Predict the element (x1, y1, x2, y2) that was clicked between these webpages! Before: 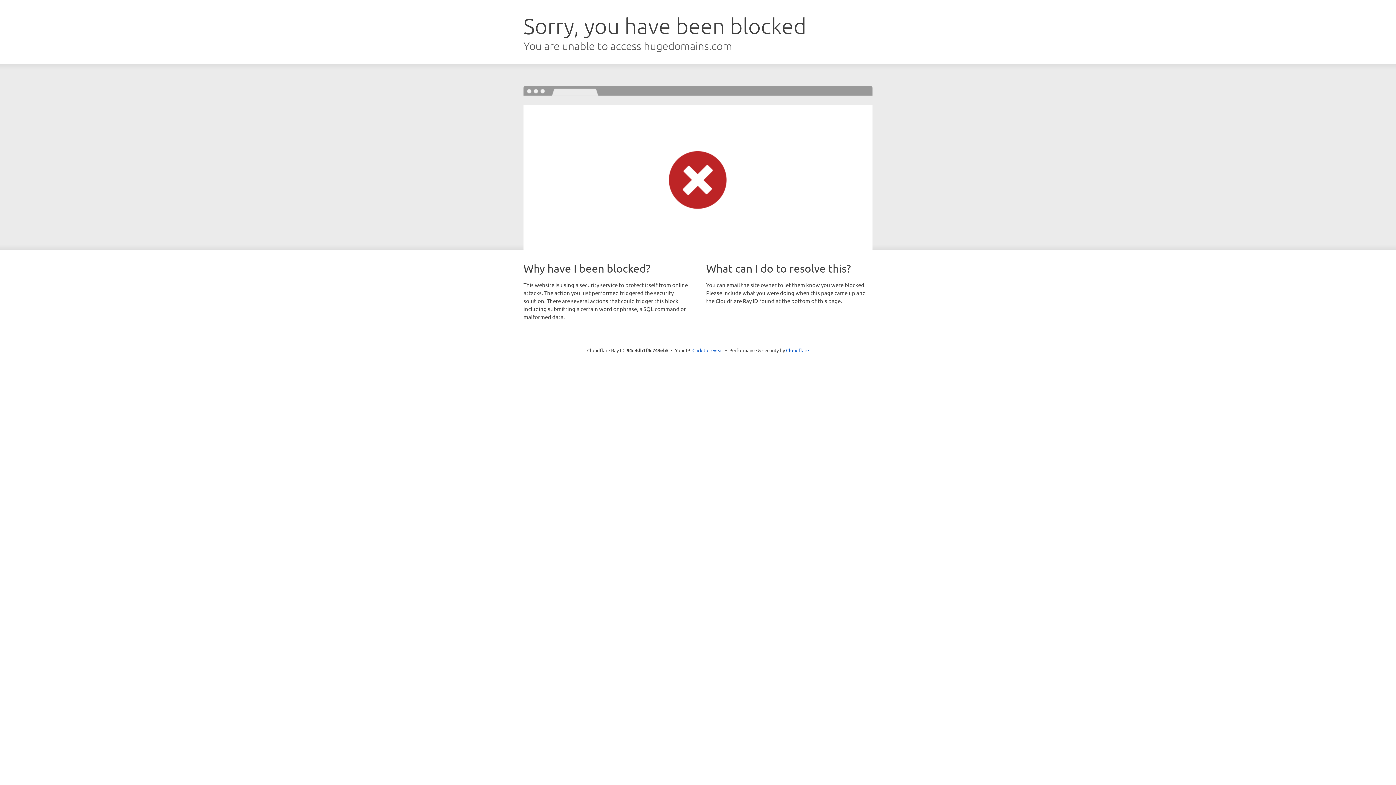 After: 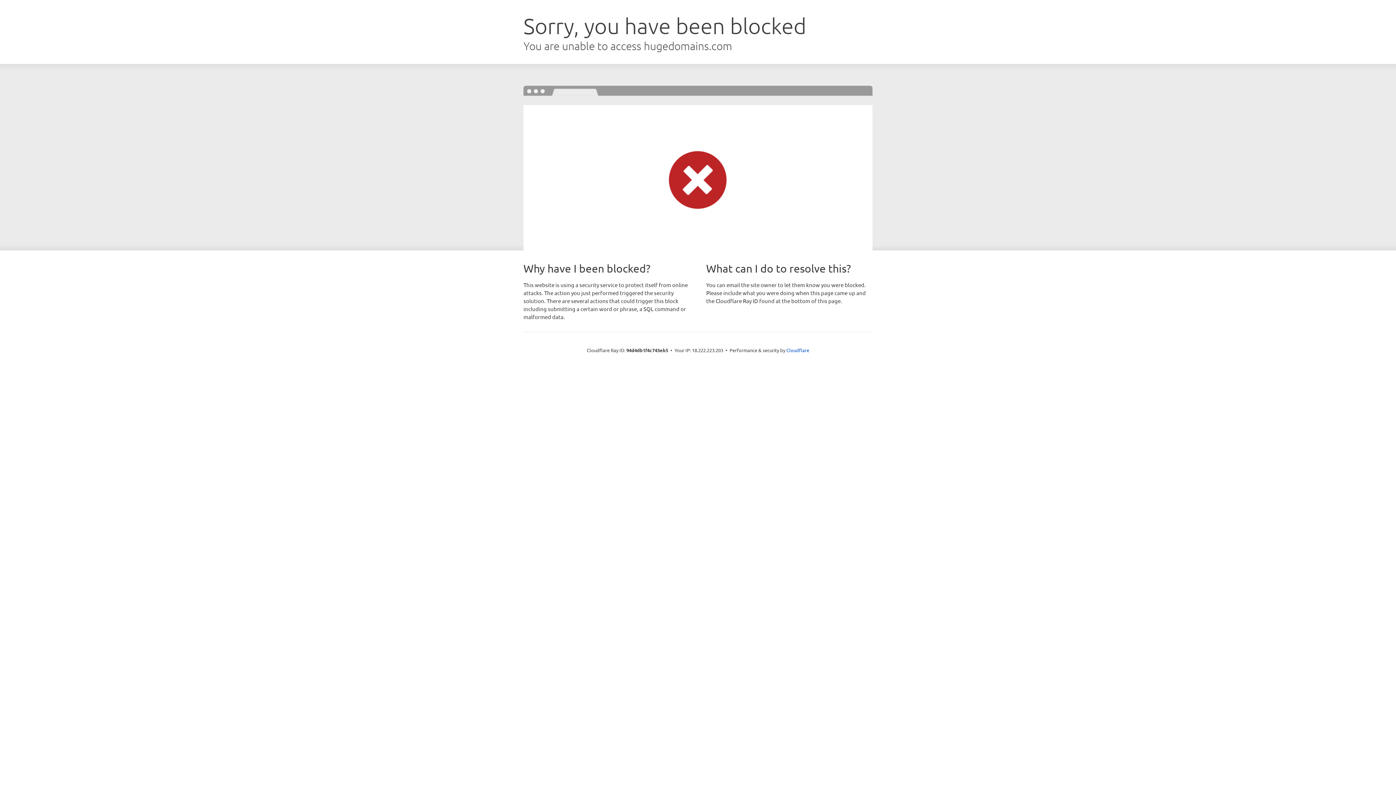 Action: label: Click to reveal bbox: (692, 346, 723, 353)